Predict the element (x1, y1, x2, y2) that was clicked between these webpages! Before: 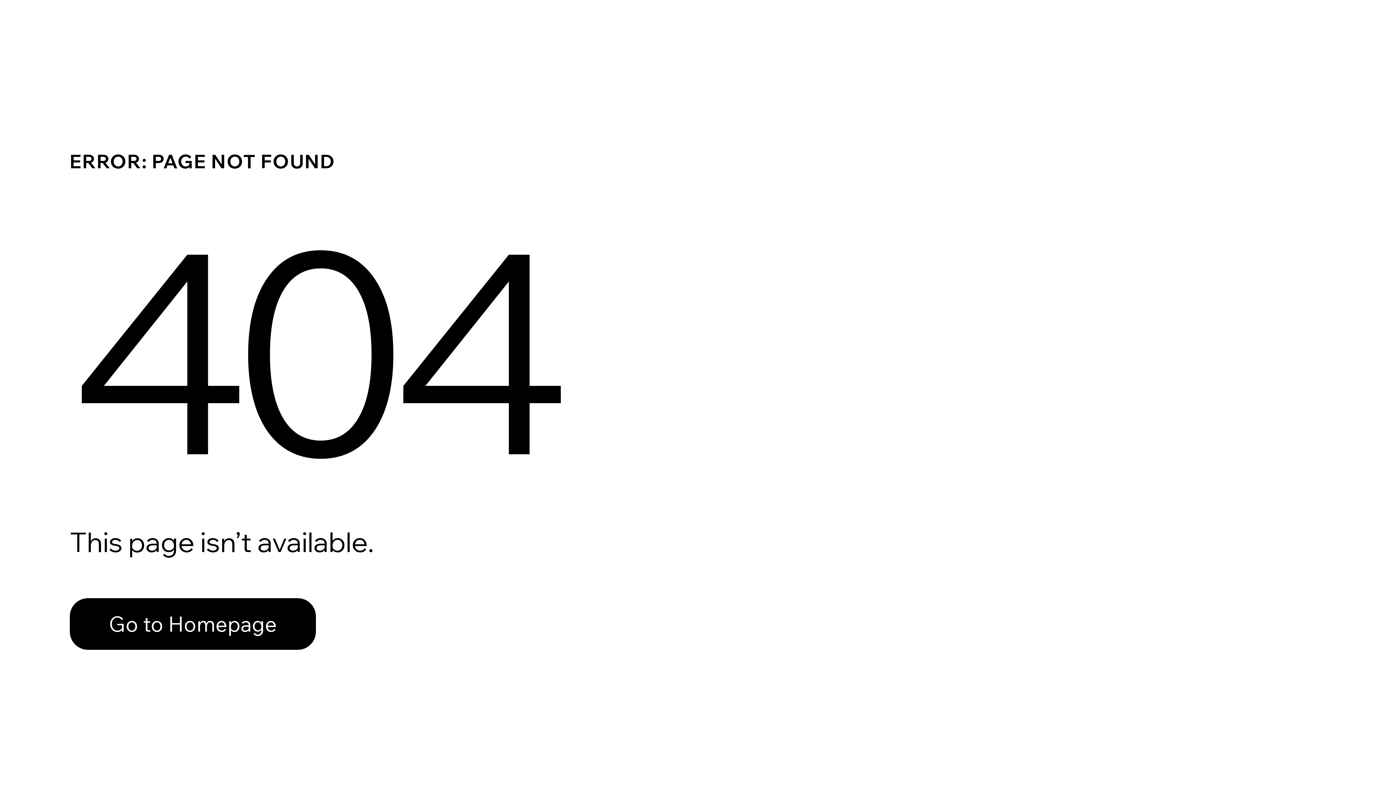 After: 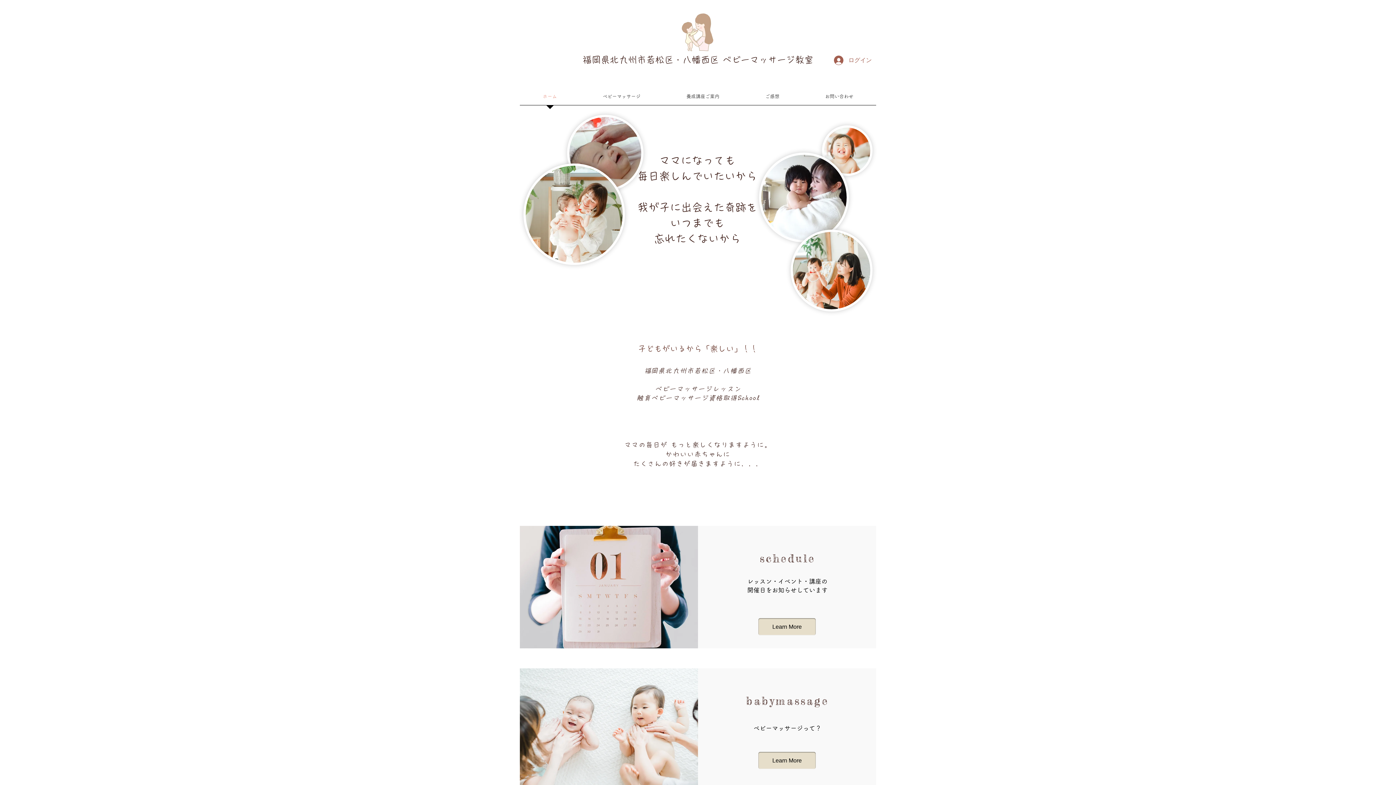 Action: label: Go to Homepage bbox: (69, 598, 316, 650)